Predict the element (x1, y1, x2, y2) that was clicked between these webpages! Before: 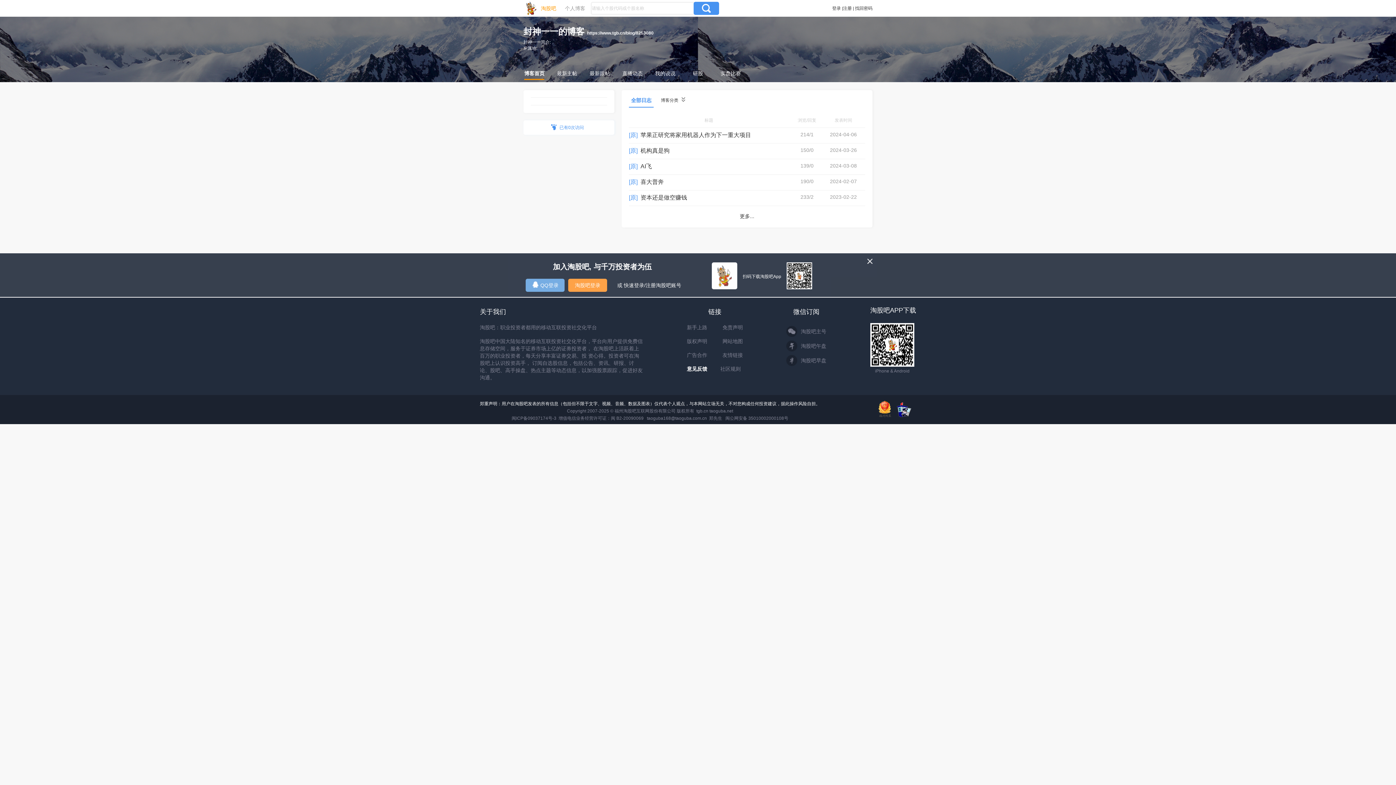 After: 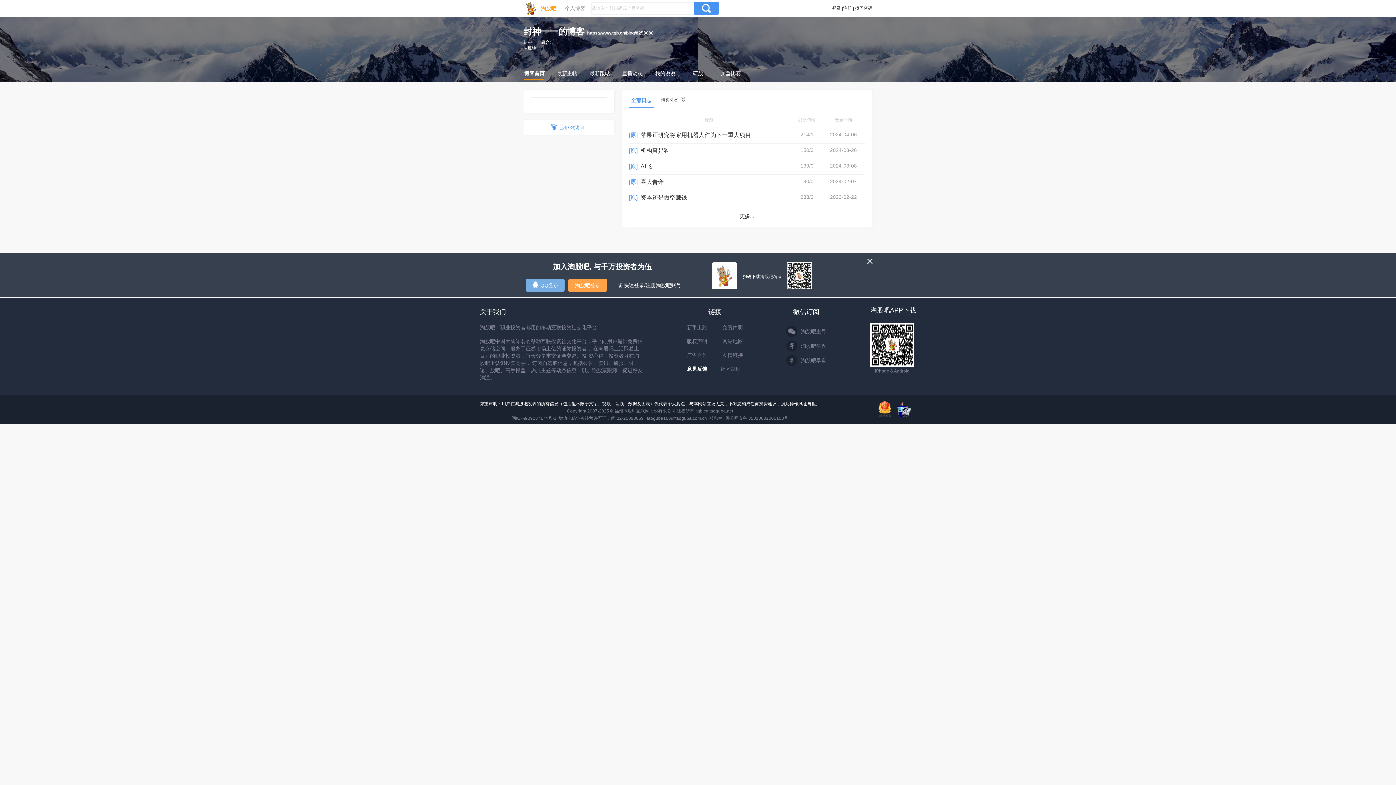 Action: label: 闽ICP备09037174号-3 bbox: (511, 414, 556, 422)